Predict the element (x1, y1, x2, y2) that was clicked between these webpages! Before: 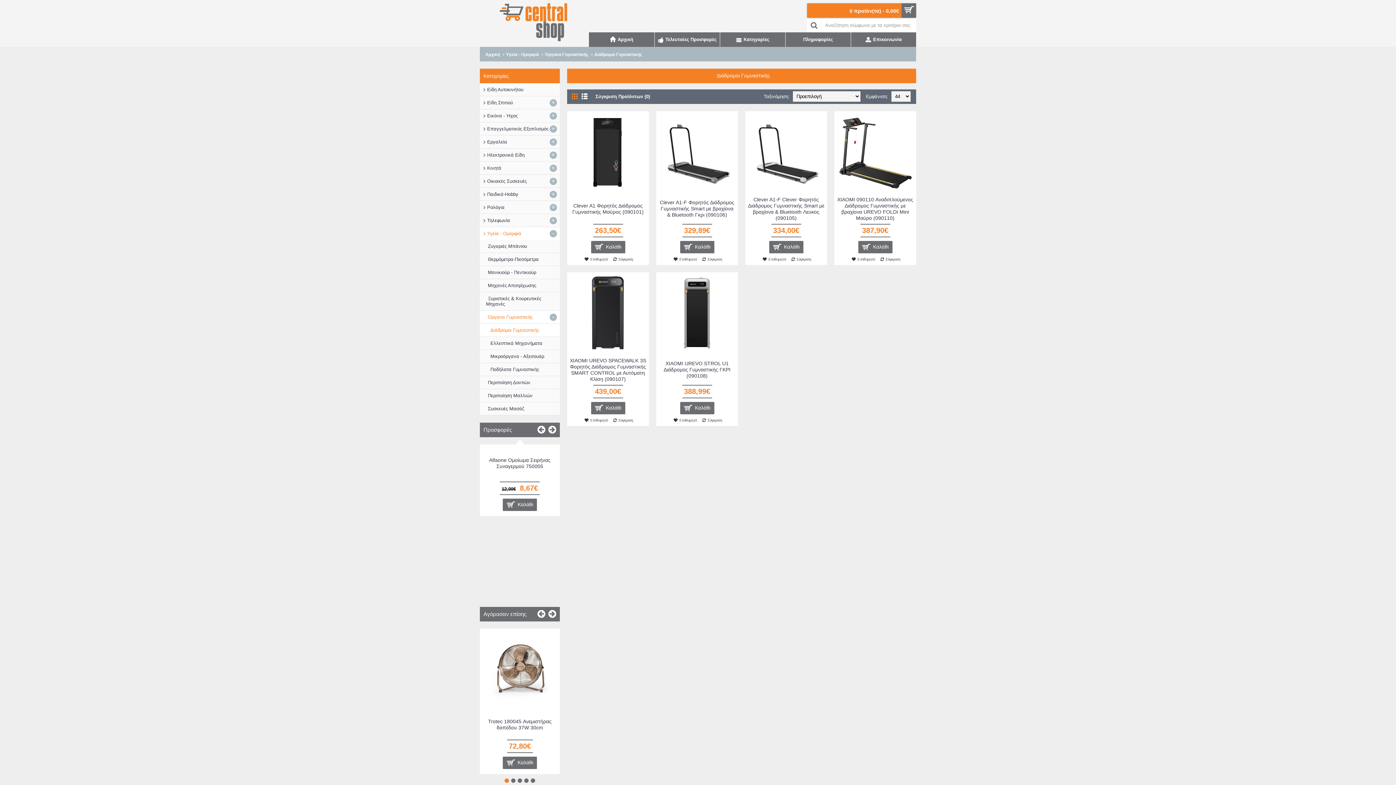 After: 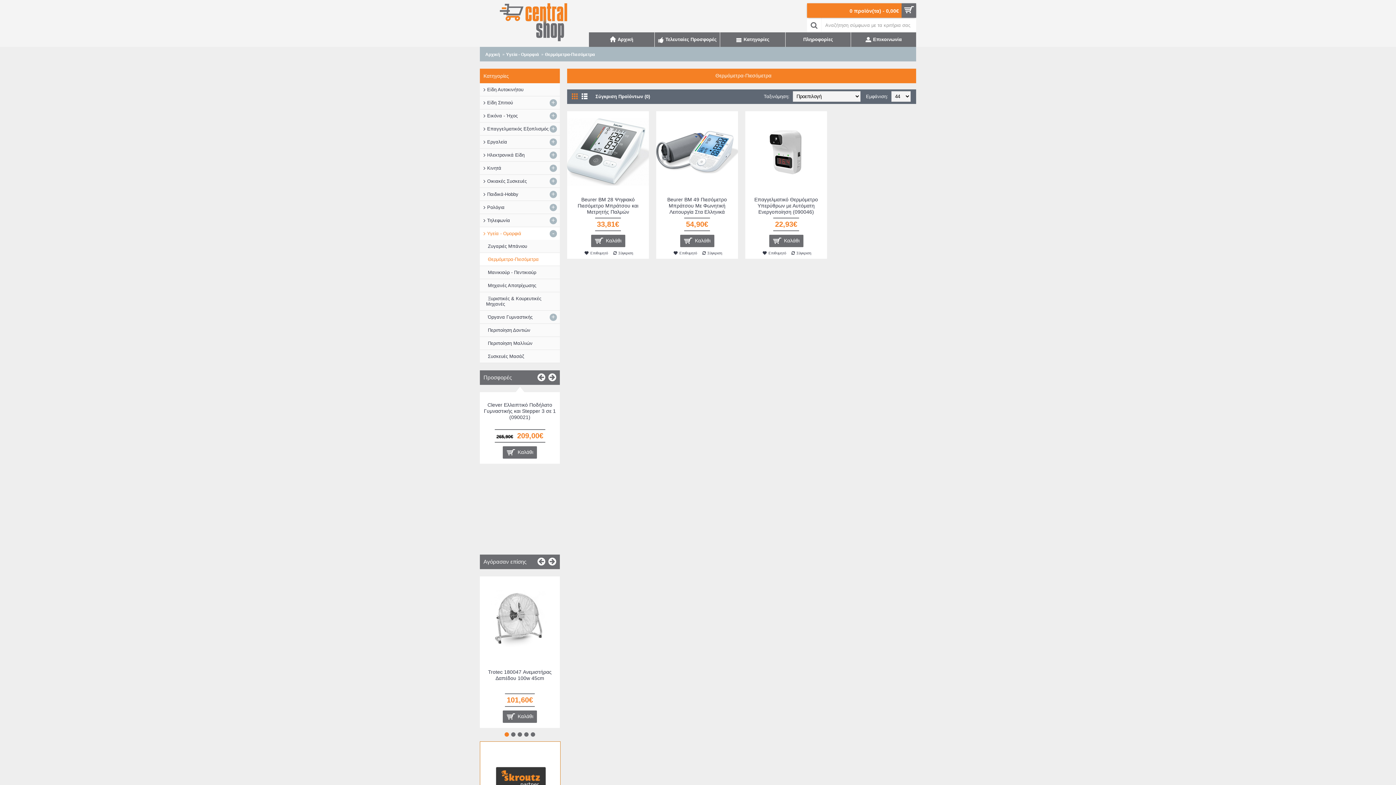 Action: label: Θερμόμετρα-Πιεσόμετρα bbox: (480, 253, 560, 266)